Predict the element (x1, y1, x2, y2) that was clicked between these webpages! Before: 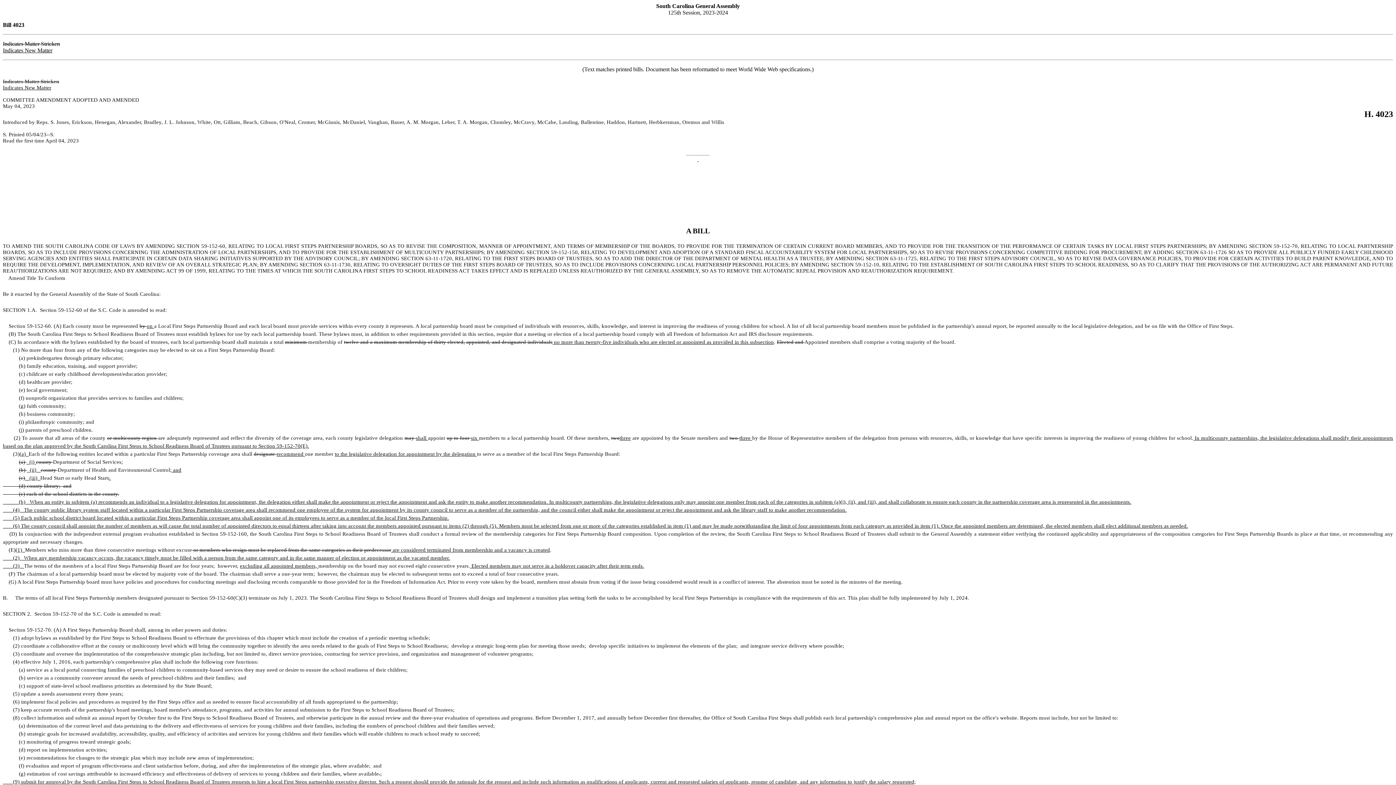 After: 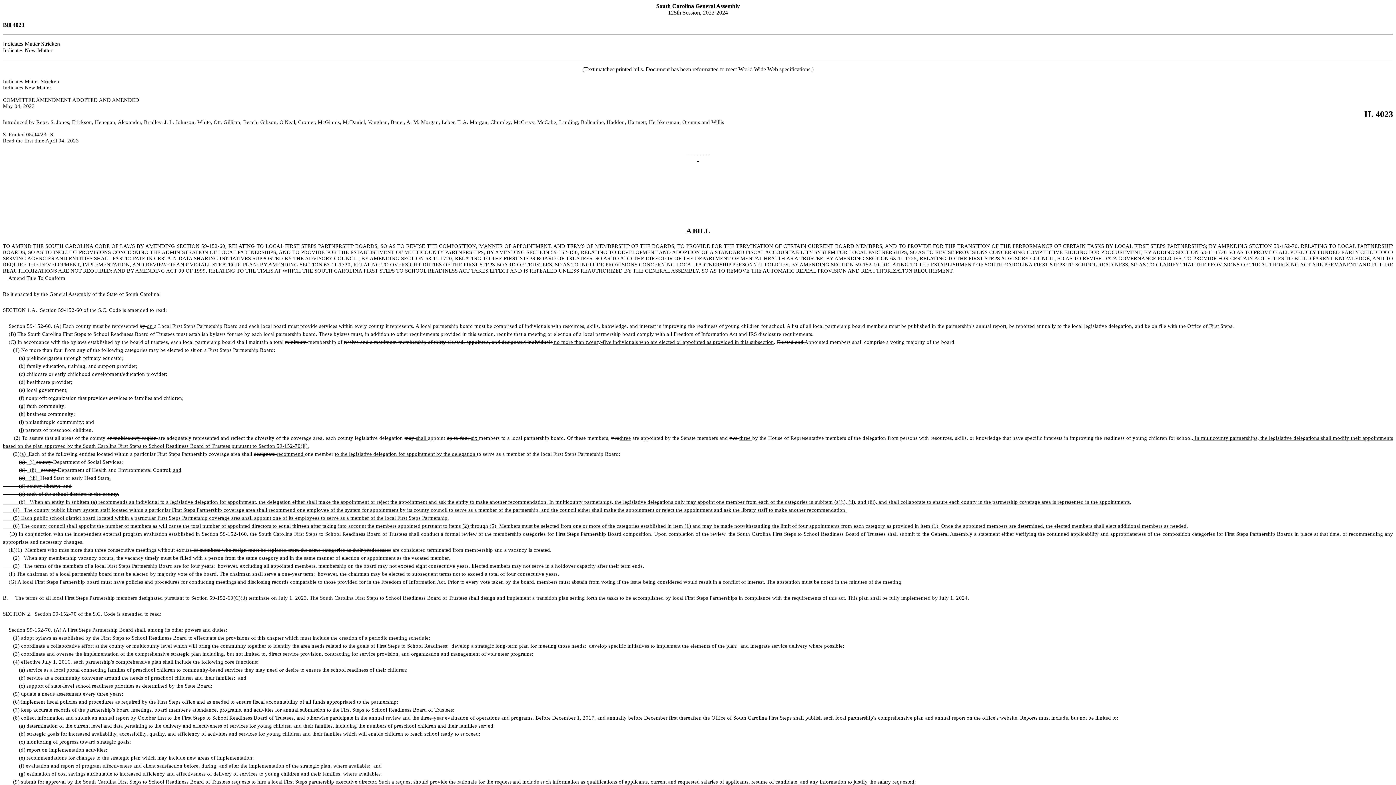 Action: bbox: (13, 555, 14, 560) label: (